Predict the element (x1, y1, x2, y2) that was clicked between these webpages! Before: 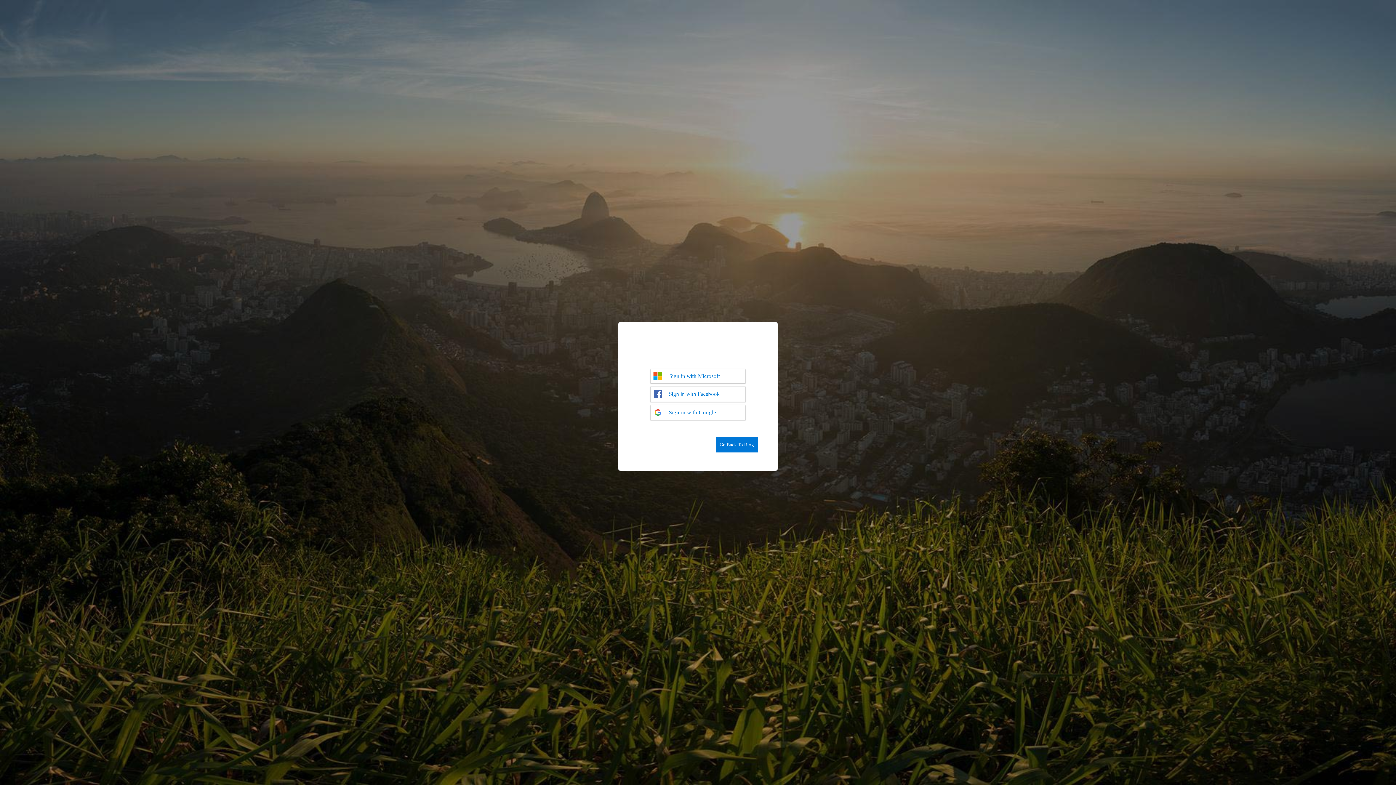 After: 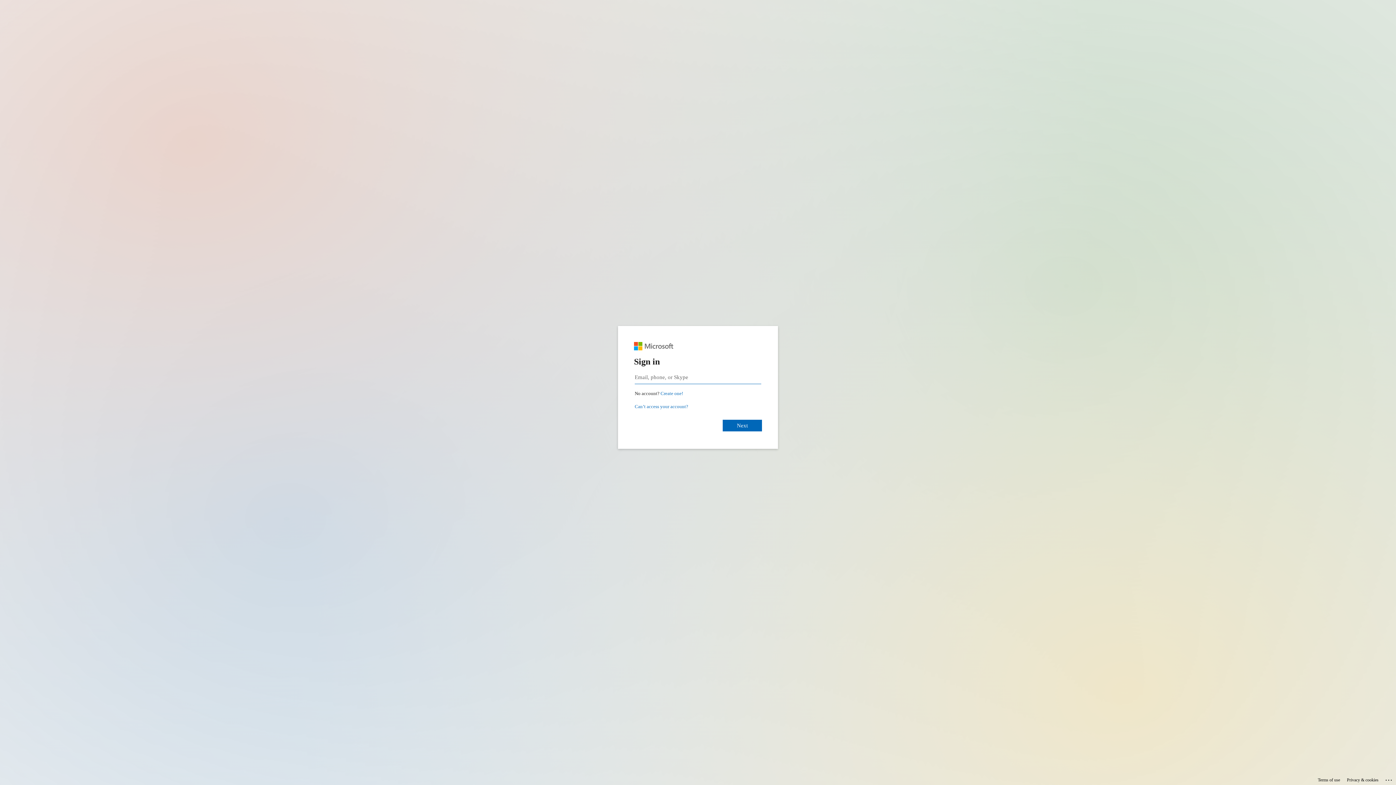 Action: label: Sign in with Microsoft bbox: (650, 369, 745, 383)